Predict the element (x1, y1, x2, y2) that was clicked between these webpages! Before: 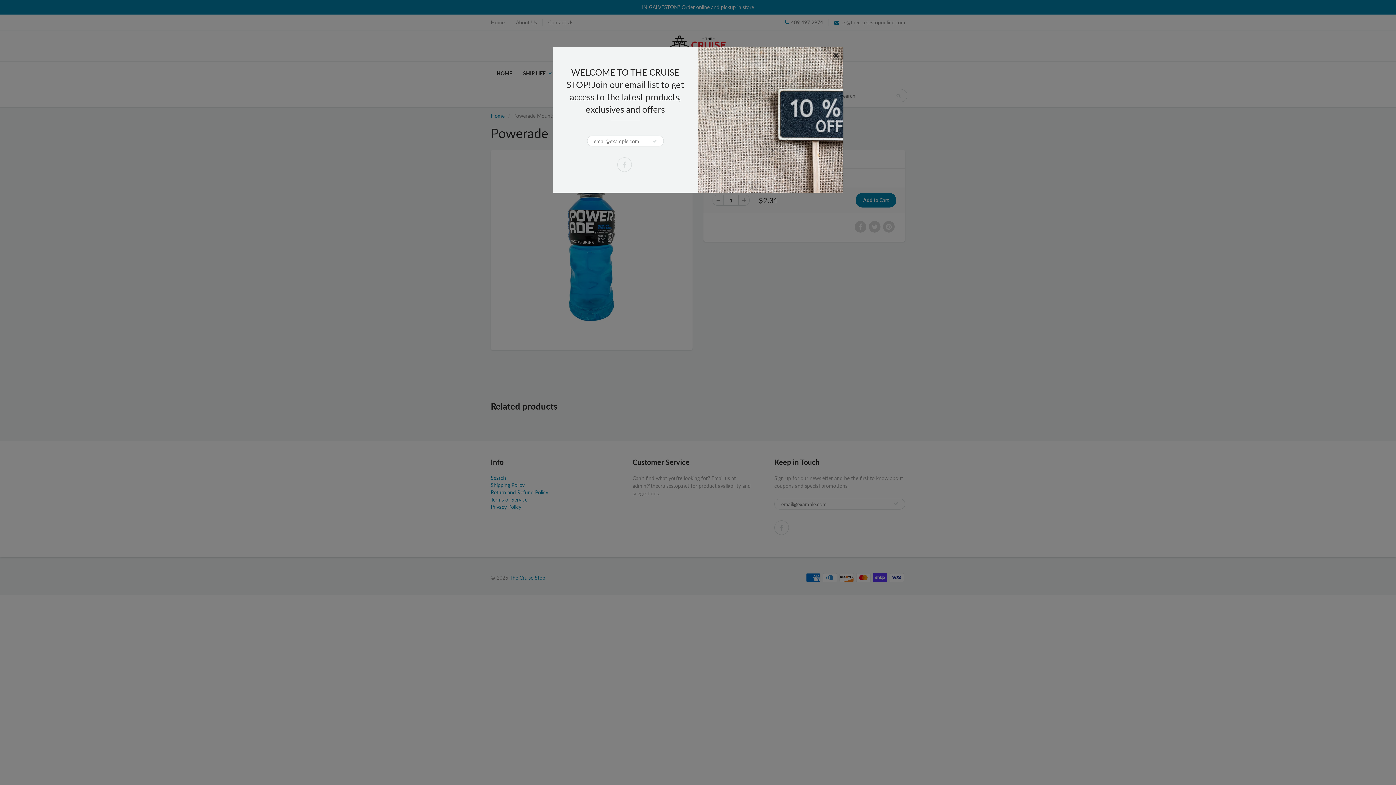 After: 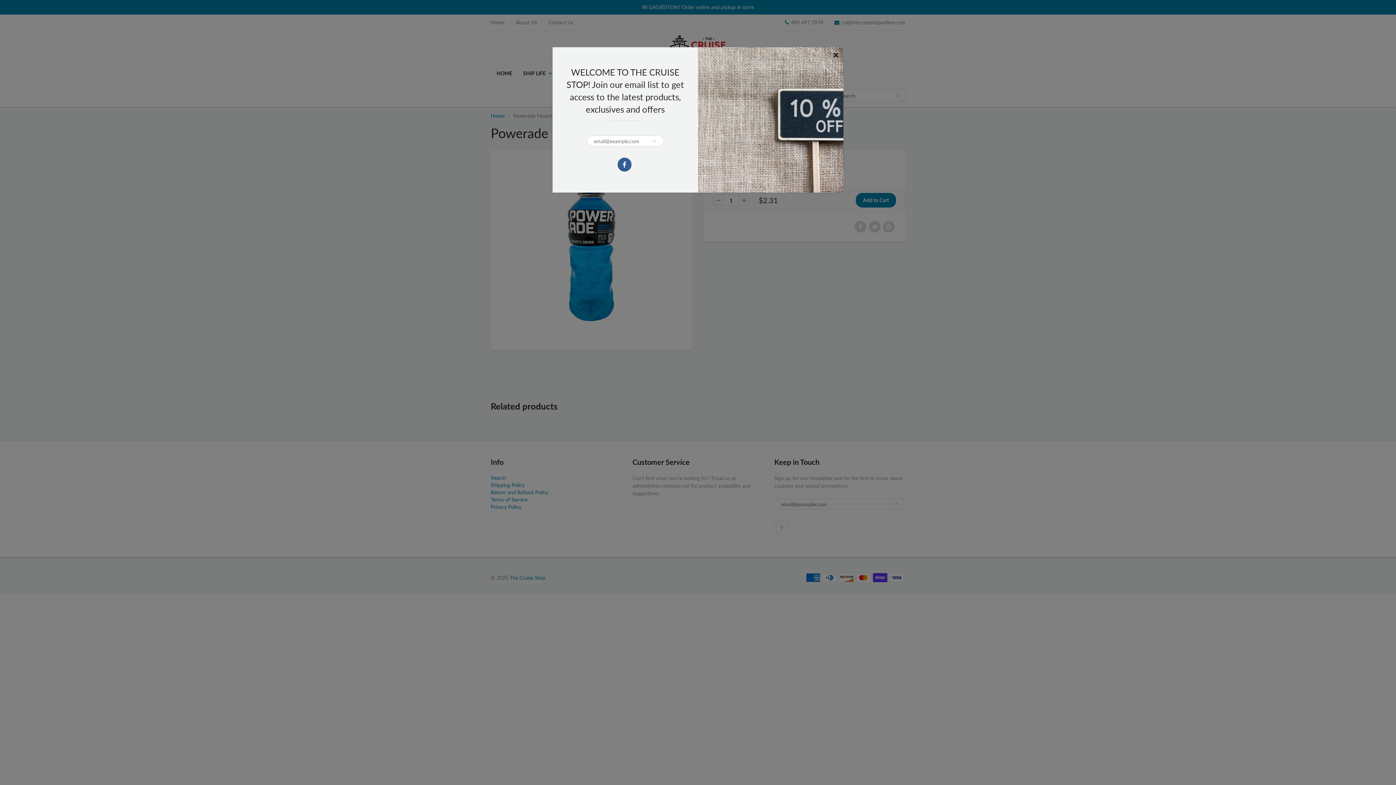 Action: bbox: (617, 157, 631, 172)